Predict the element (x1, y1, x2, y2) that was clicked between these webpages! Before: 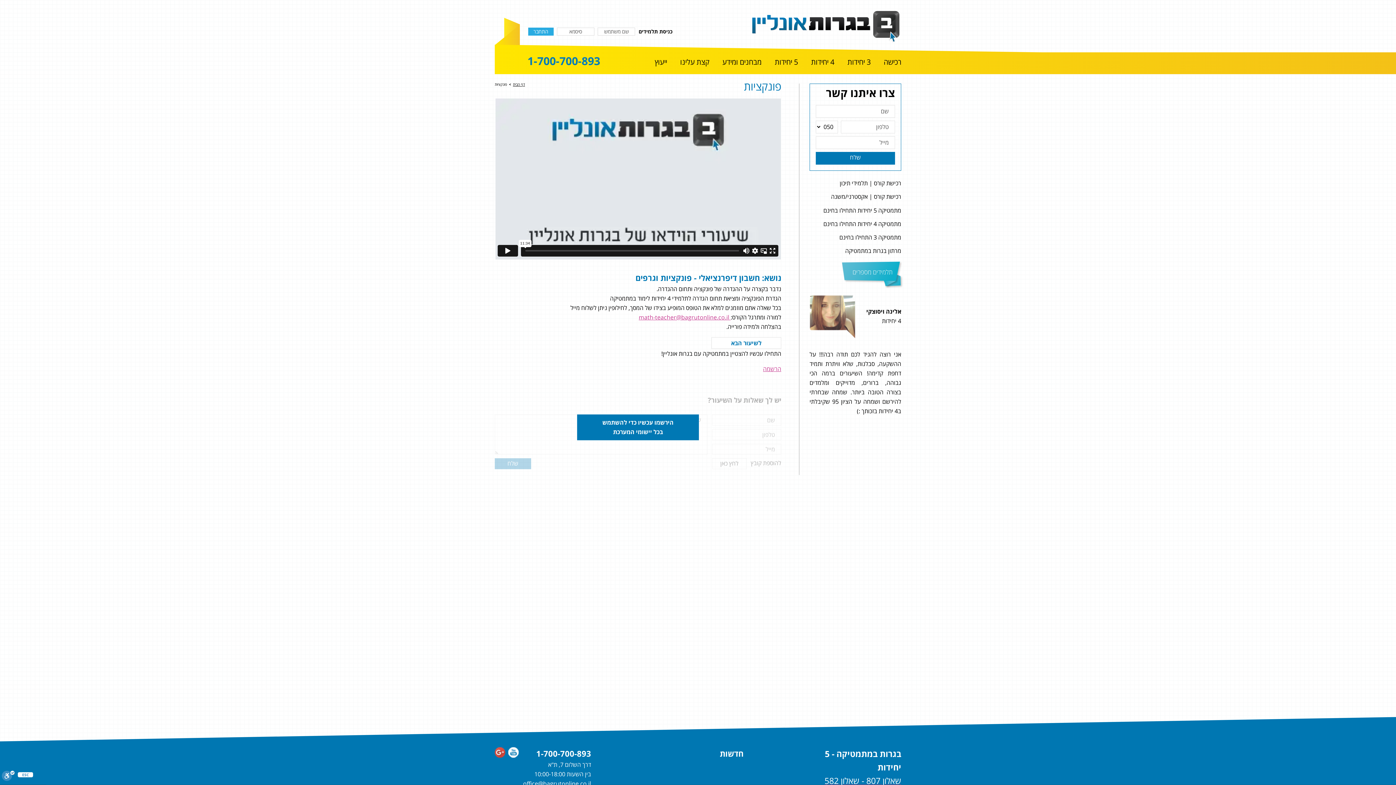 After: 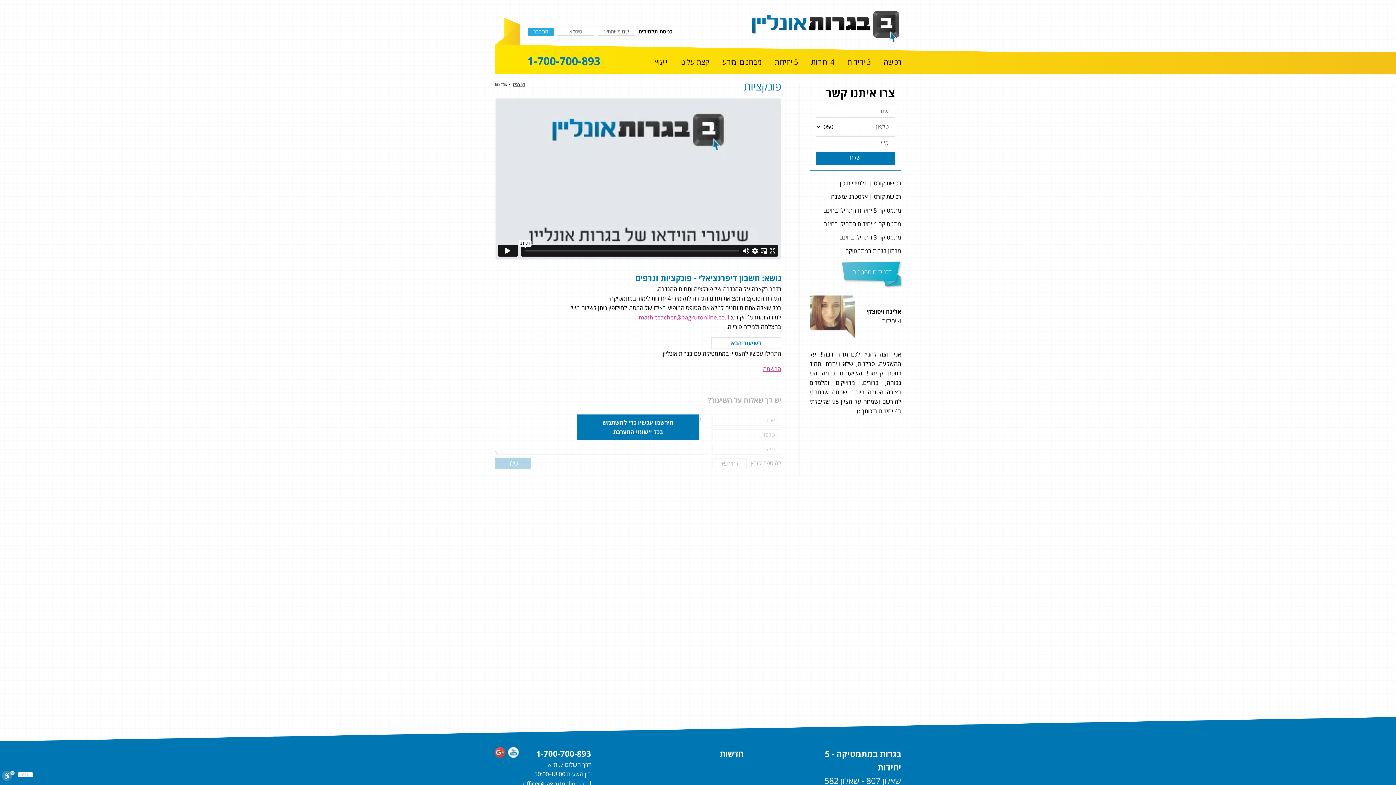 Action: bbox: (508, 747, 518, 760)